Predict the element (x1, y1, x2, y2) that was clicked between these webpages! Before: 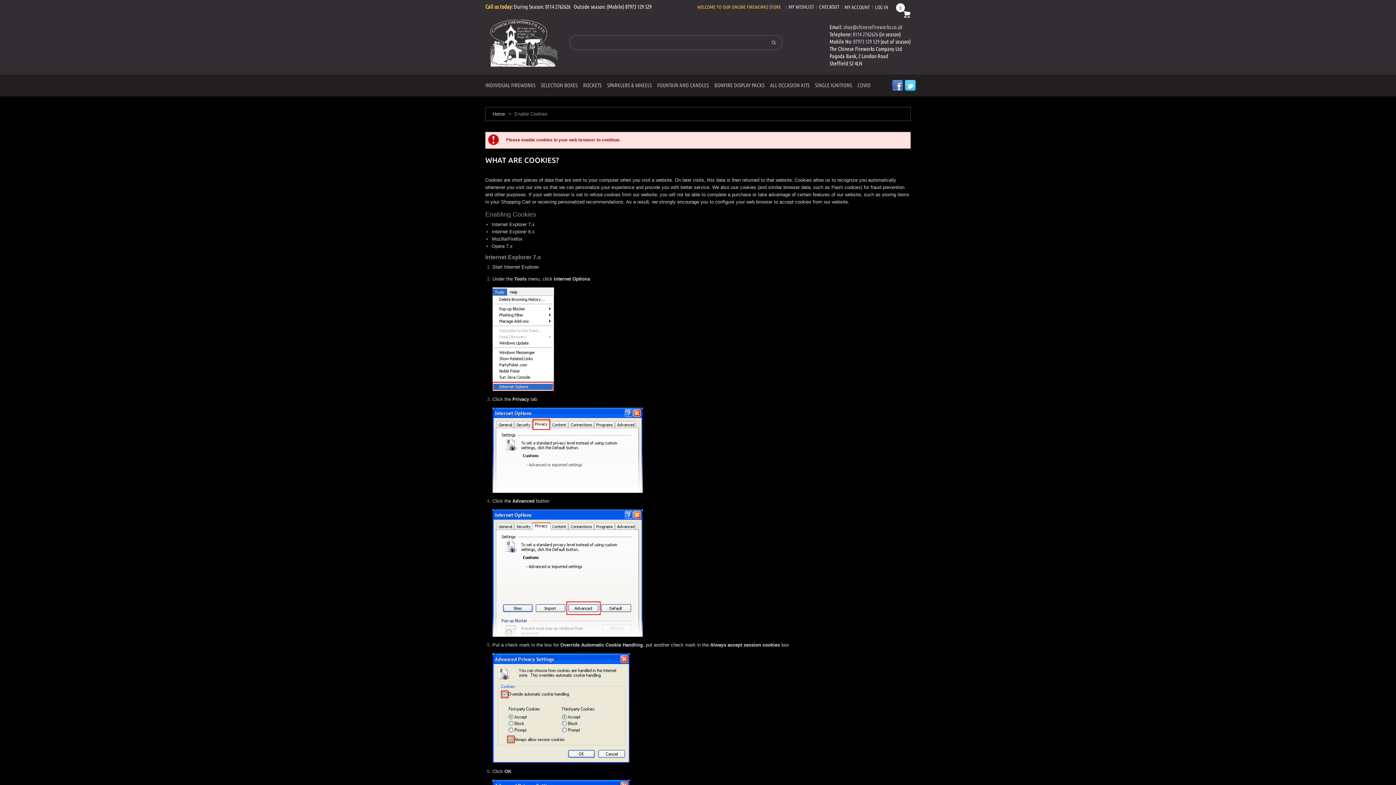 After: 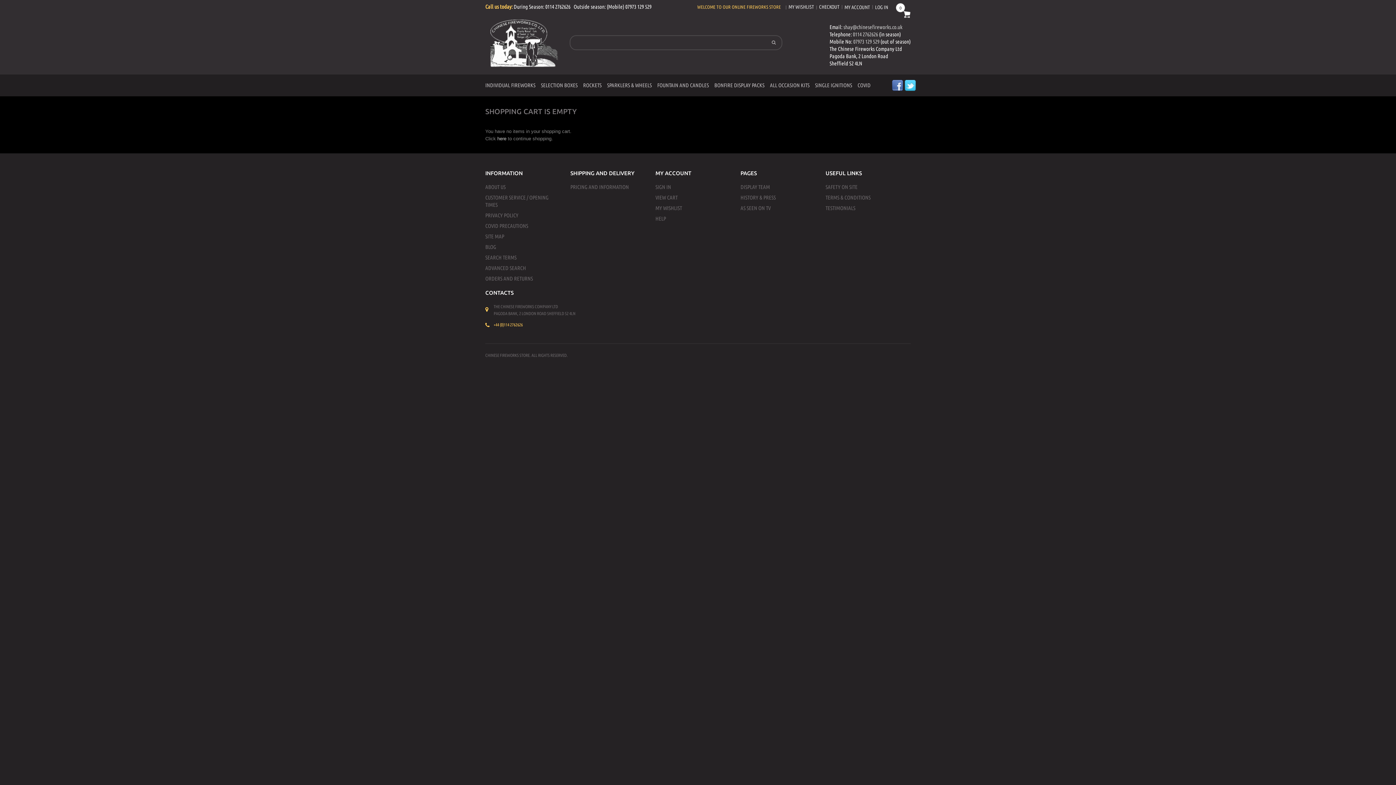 Action: bbox: (819, 4, 839, 9) label: CHECKOUT